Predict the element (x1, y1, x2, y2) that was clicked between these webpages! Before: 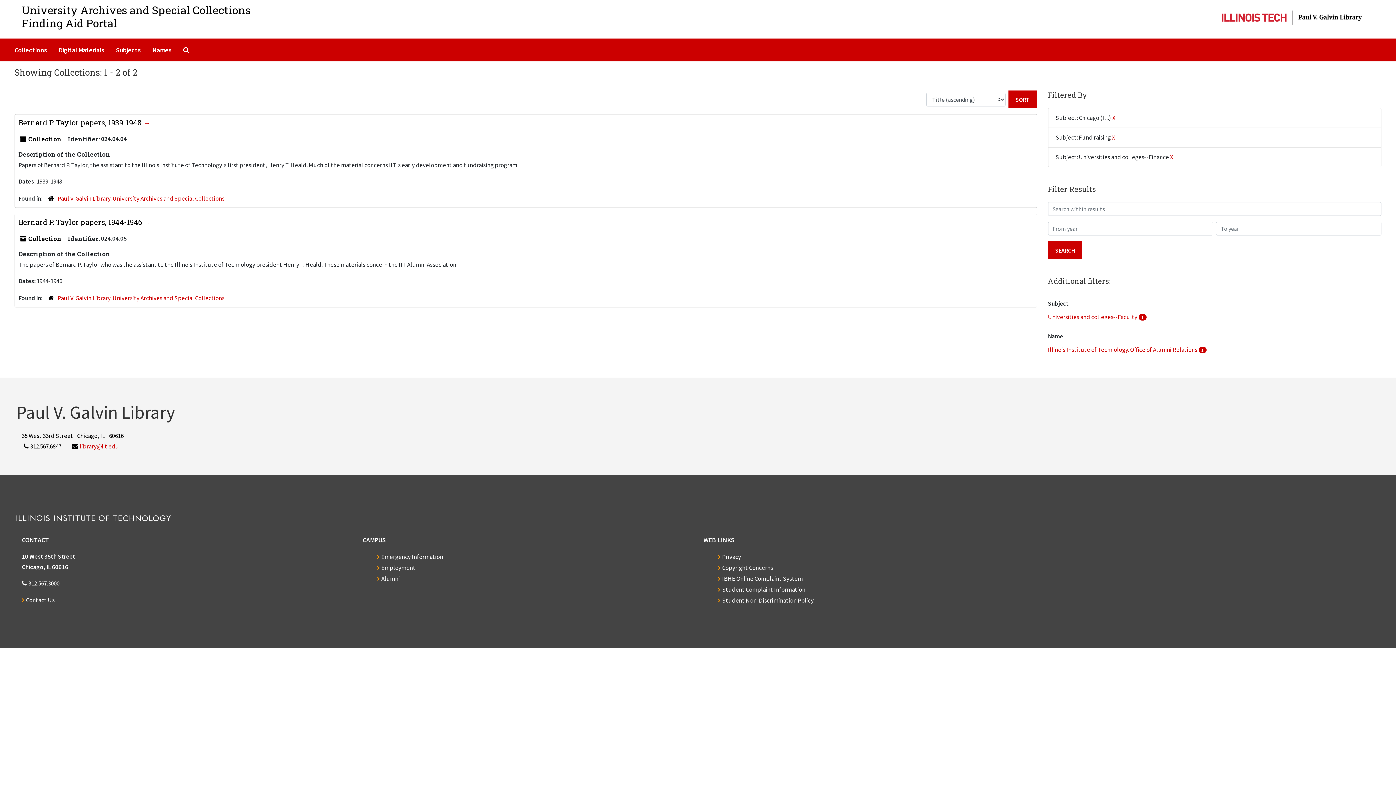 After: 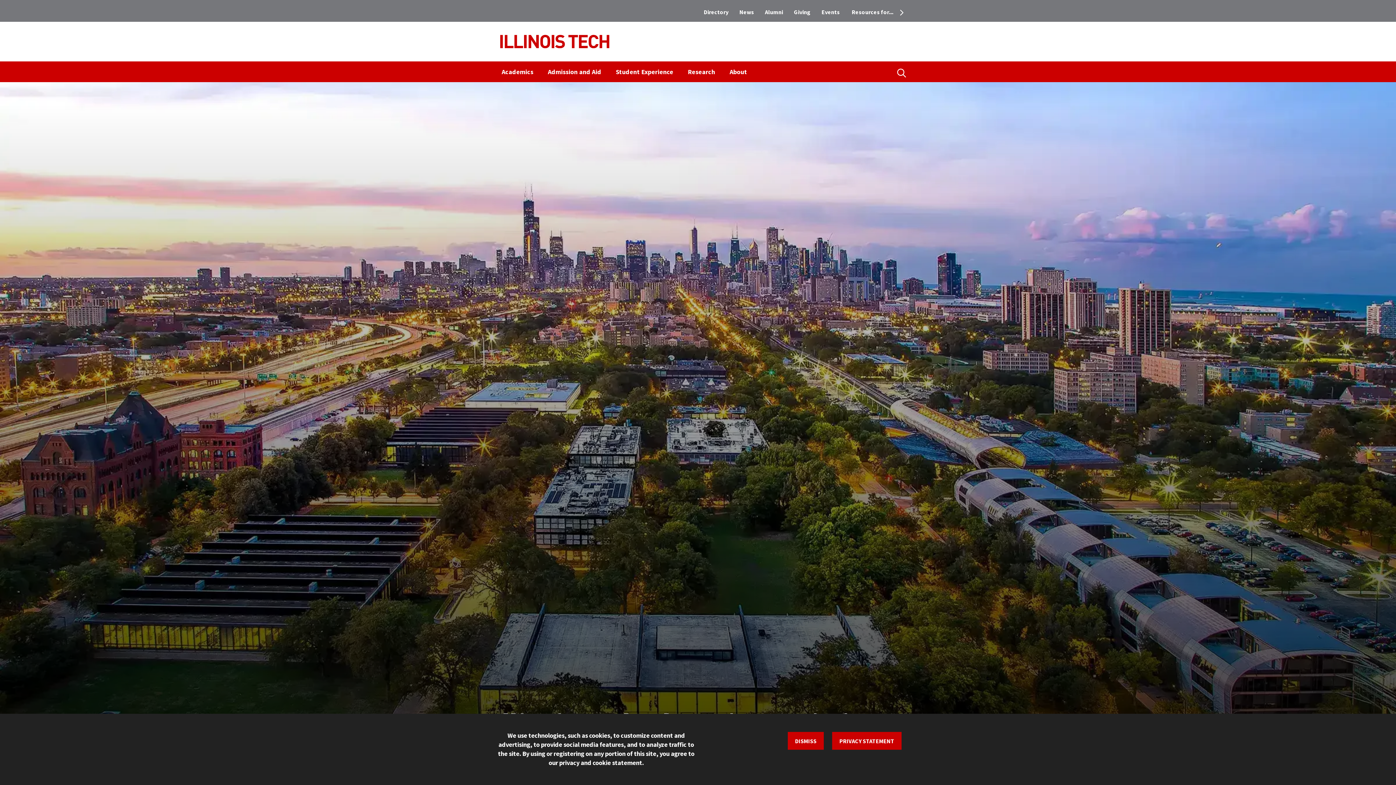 Action: bbox: (377, 574, 399, 582) label: Alumni